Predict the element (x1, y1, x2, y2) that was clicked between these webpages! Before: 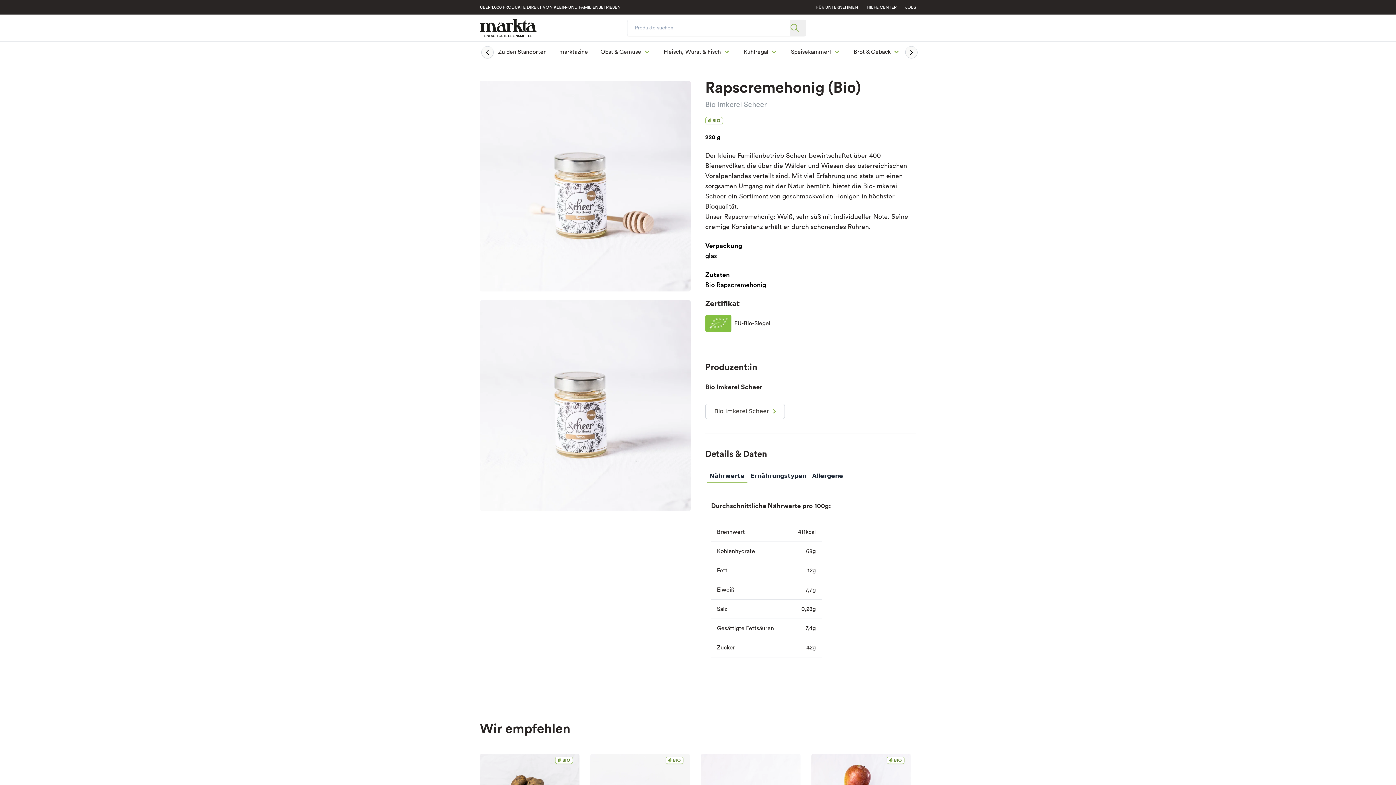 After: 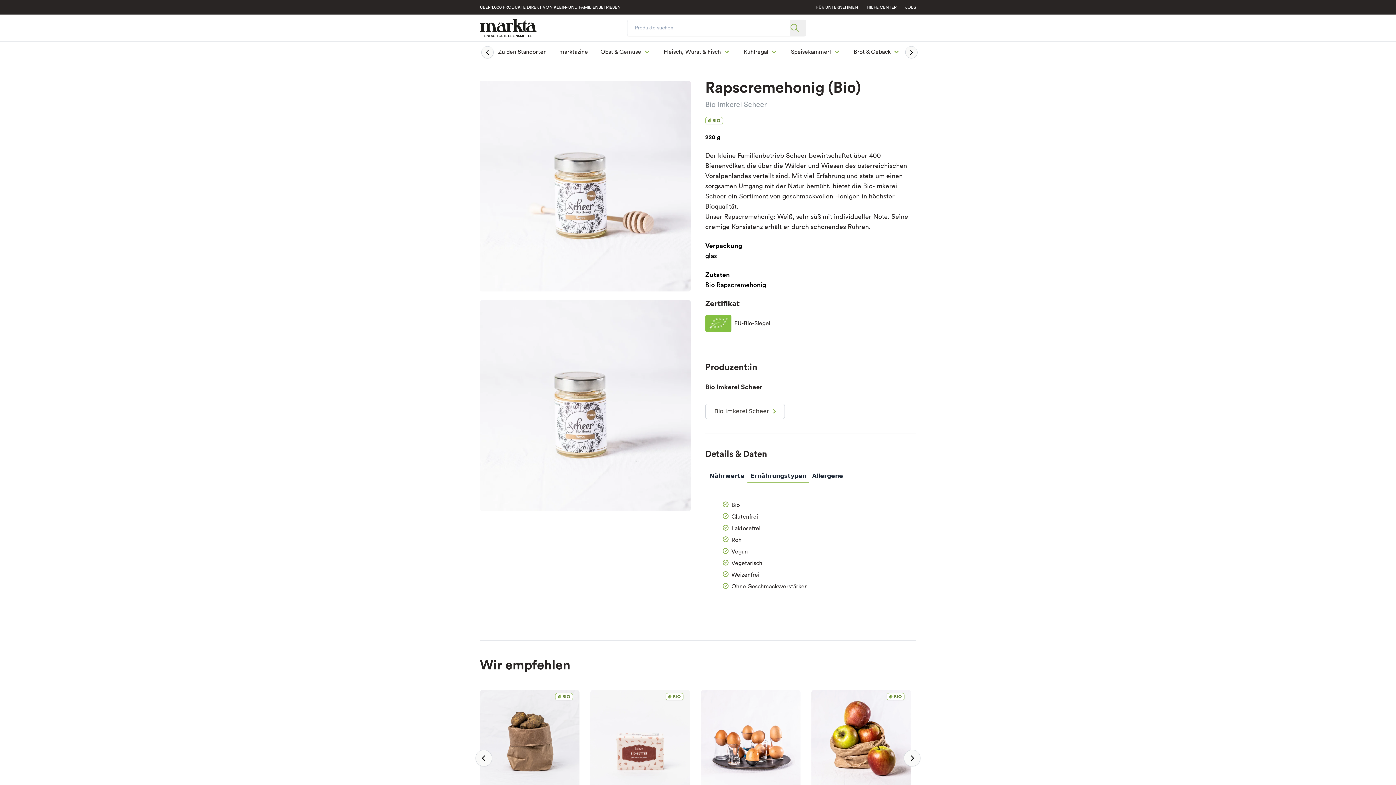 Action: bbox: (747, 469, 809, 482) label: Ernährungstypen